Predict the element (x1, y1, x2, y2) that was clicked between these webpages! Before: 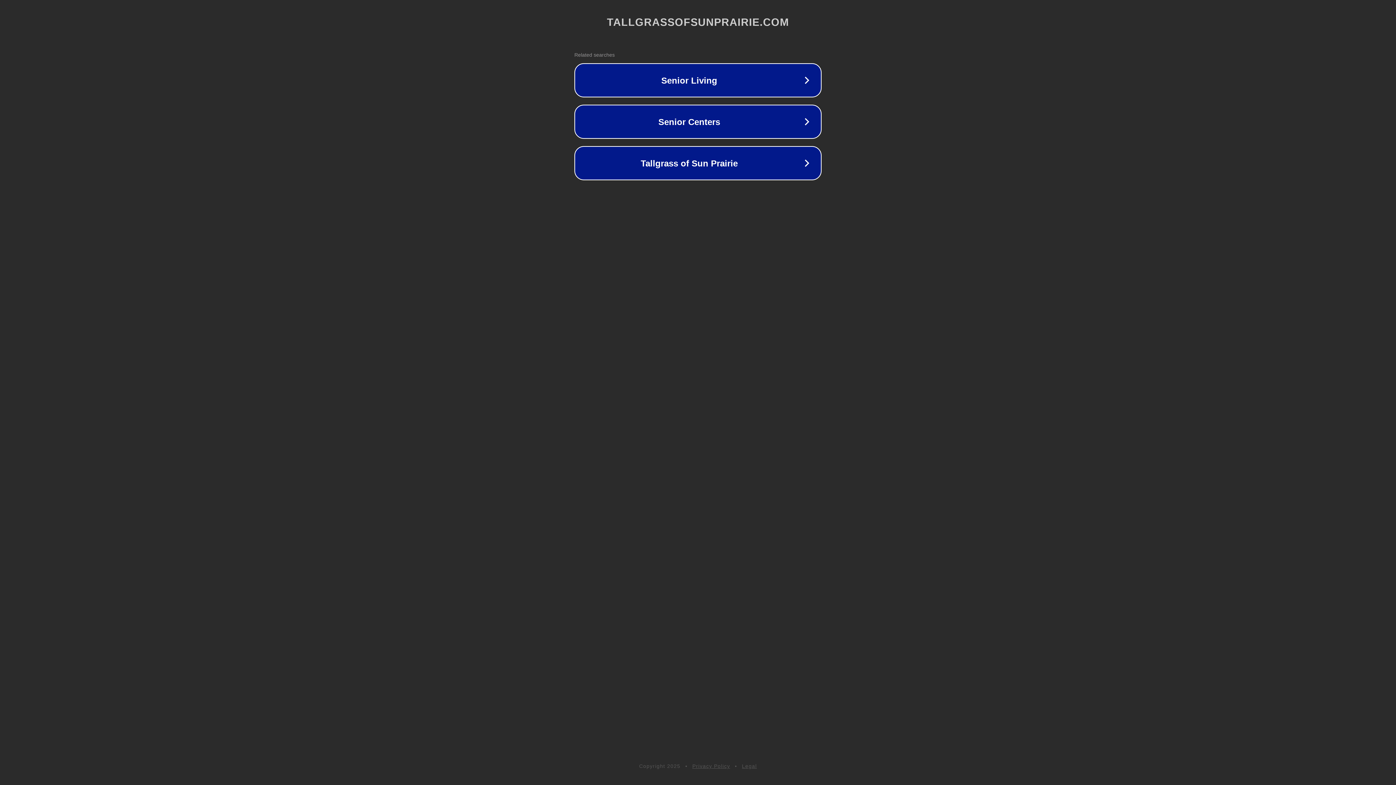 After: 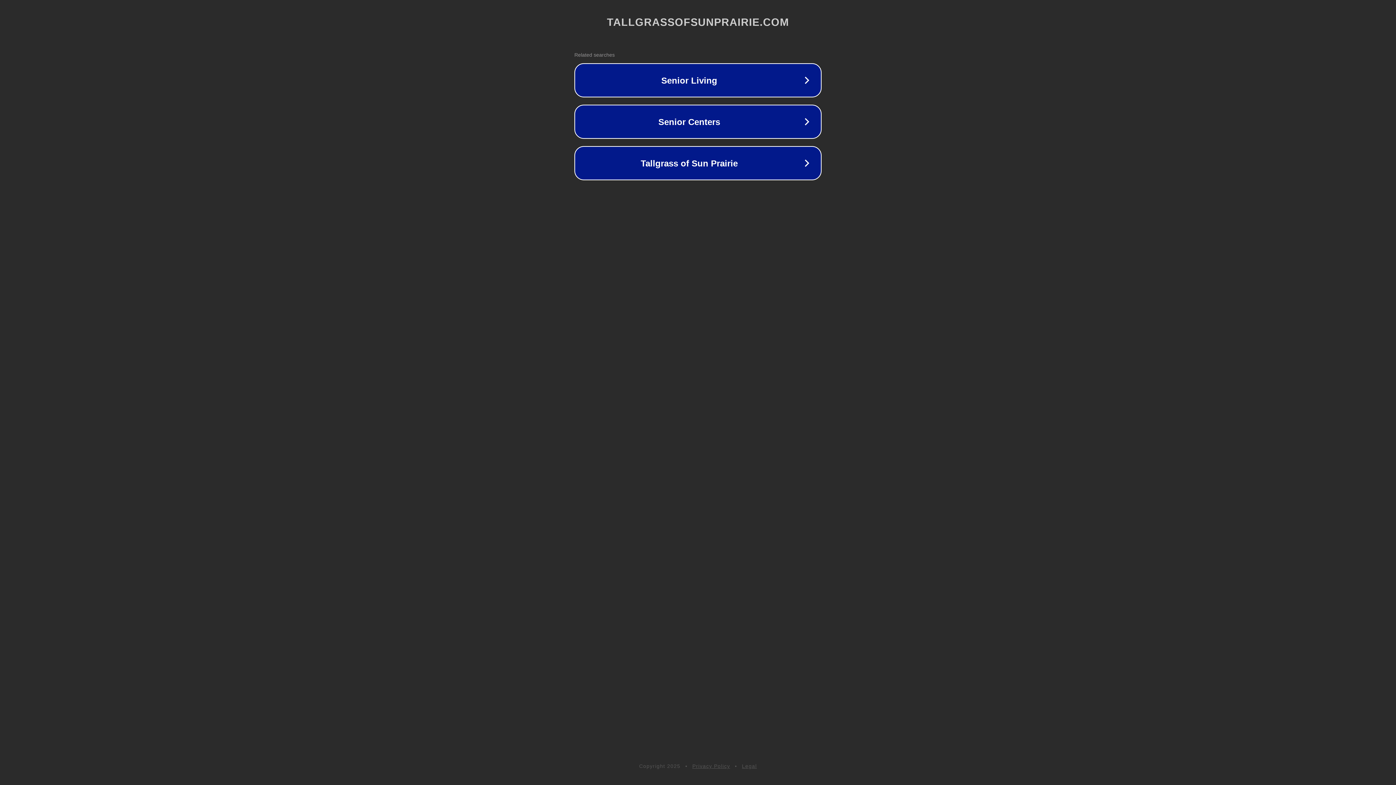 Action: label: Legal bbox: (742, 763, 757, 769)